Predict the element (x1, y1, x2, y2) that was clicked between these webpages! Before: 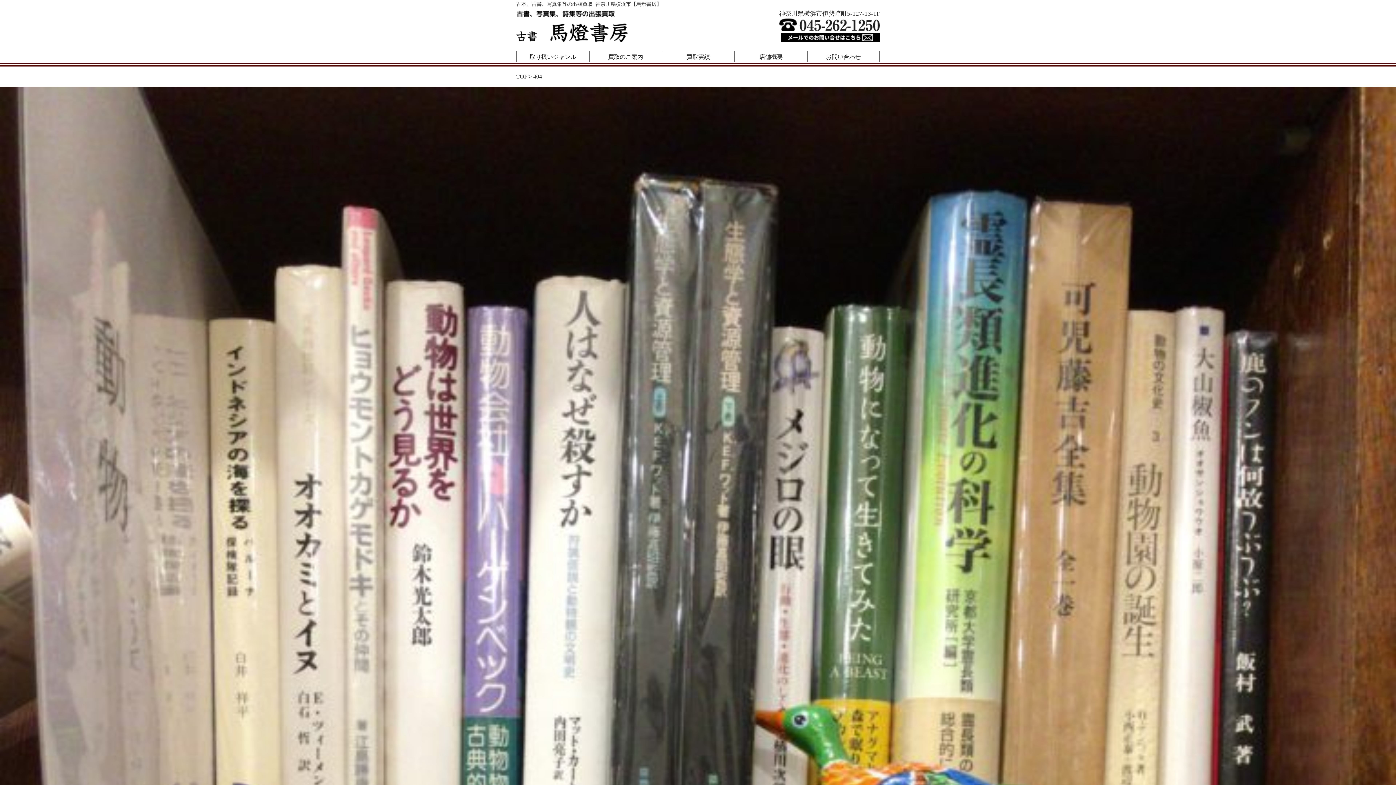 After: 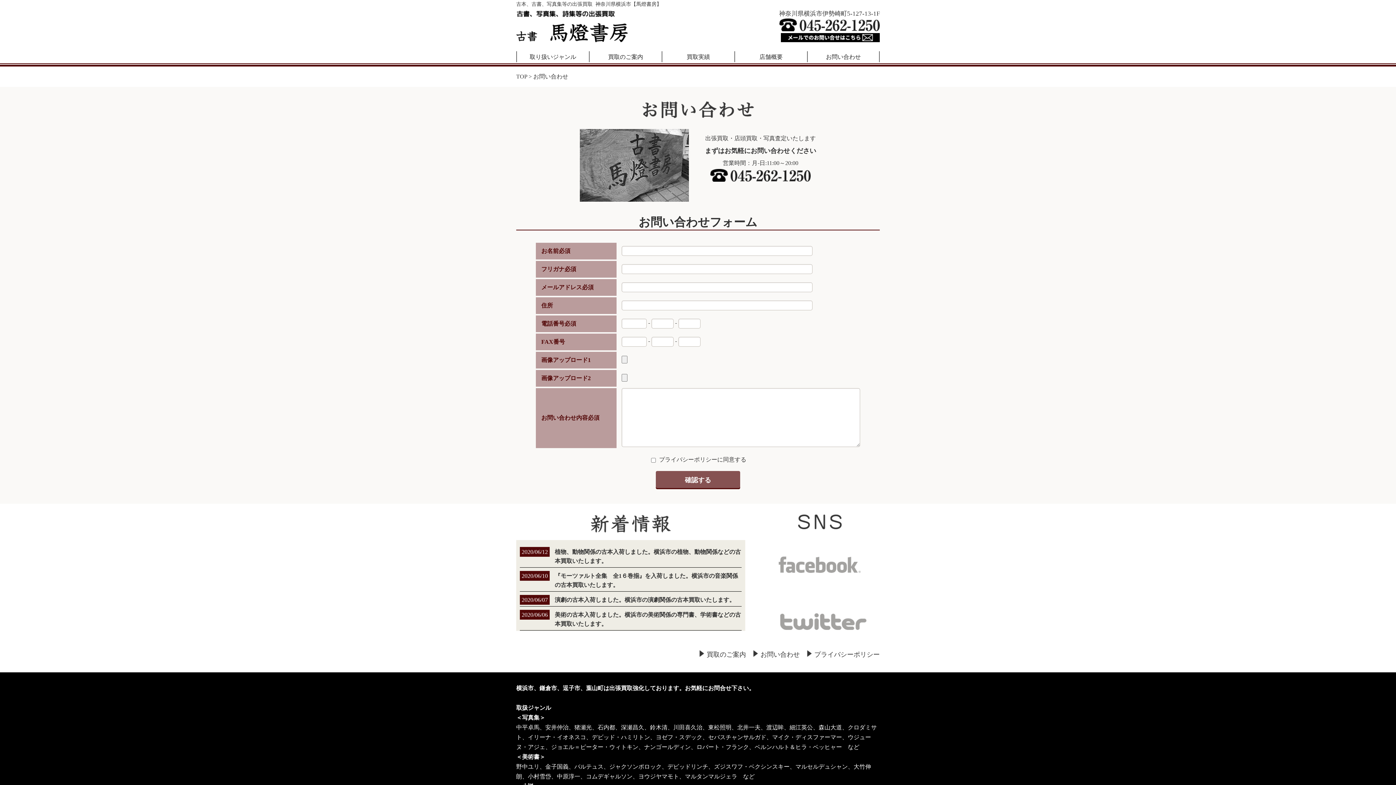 Action: bbox: (781, 36, 880, 42)